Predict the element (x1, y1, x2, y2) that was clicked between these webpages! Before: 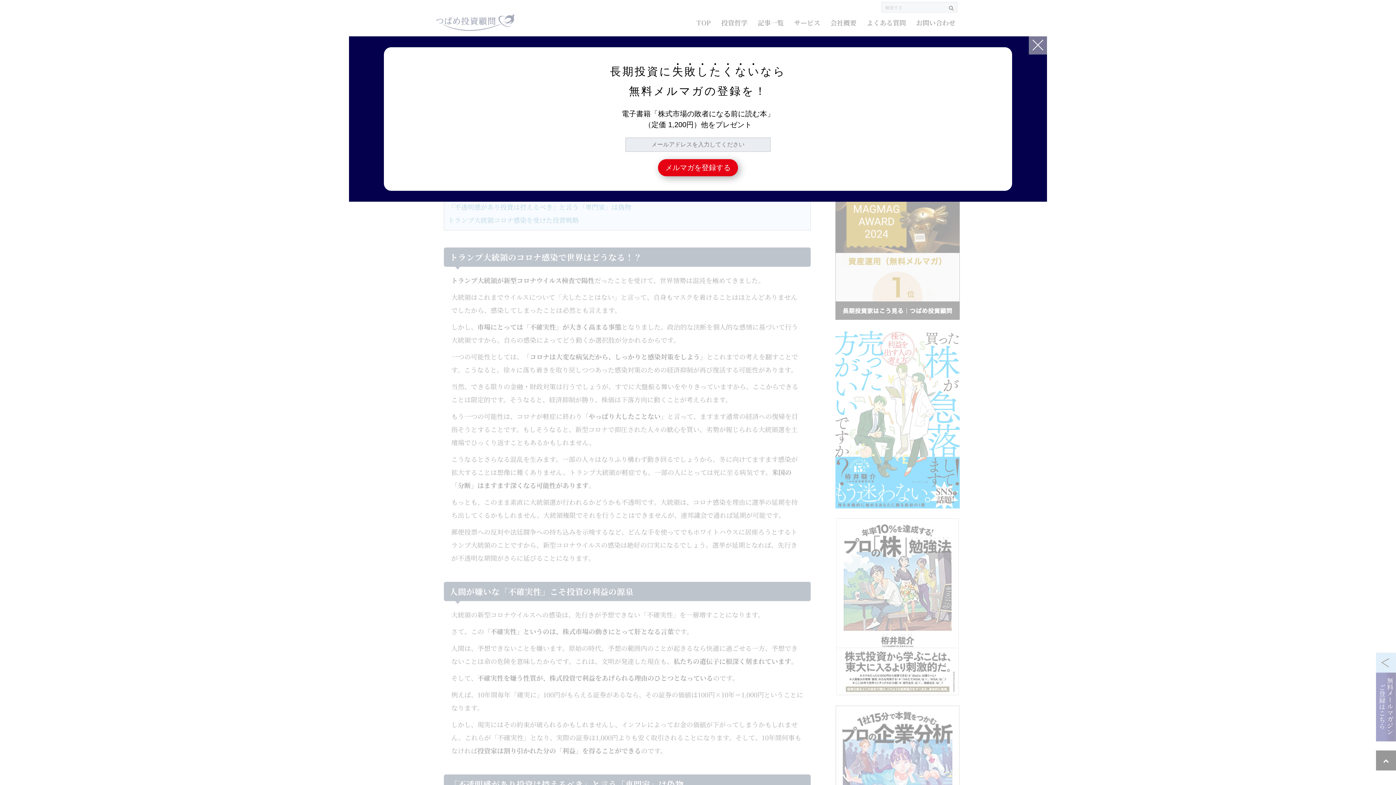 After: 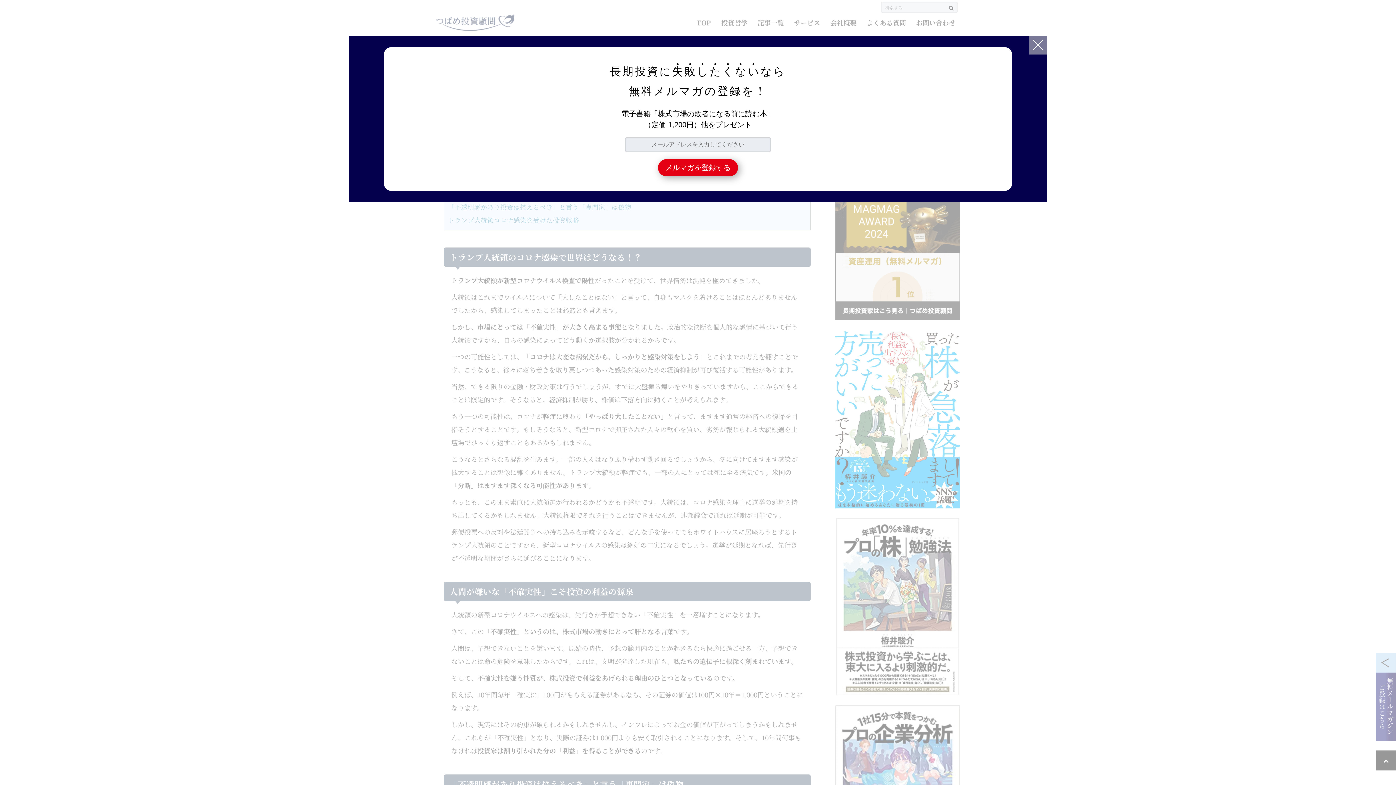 Action: bbox: (1376, 750, 1396, 770)